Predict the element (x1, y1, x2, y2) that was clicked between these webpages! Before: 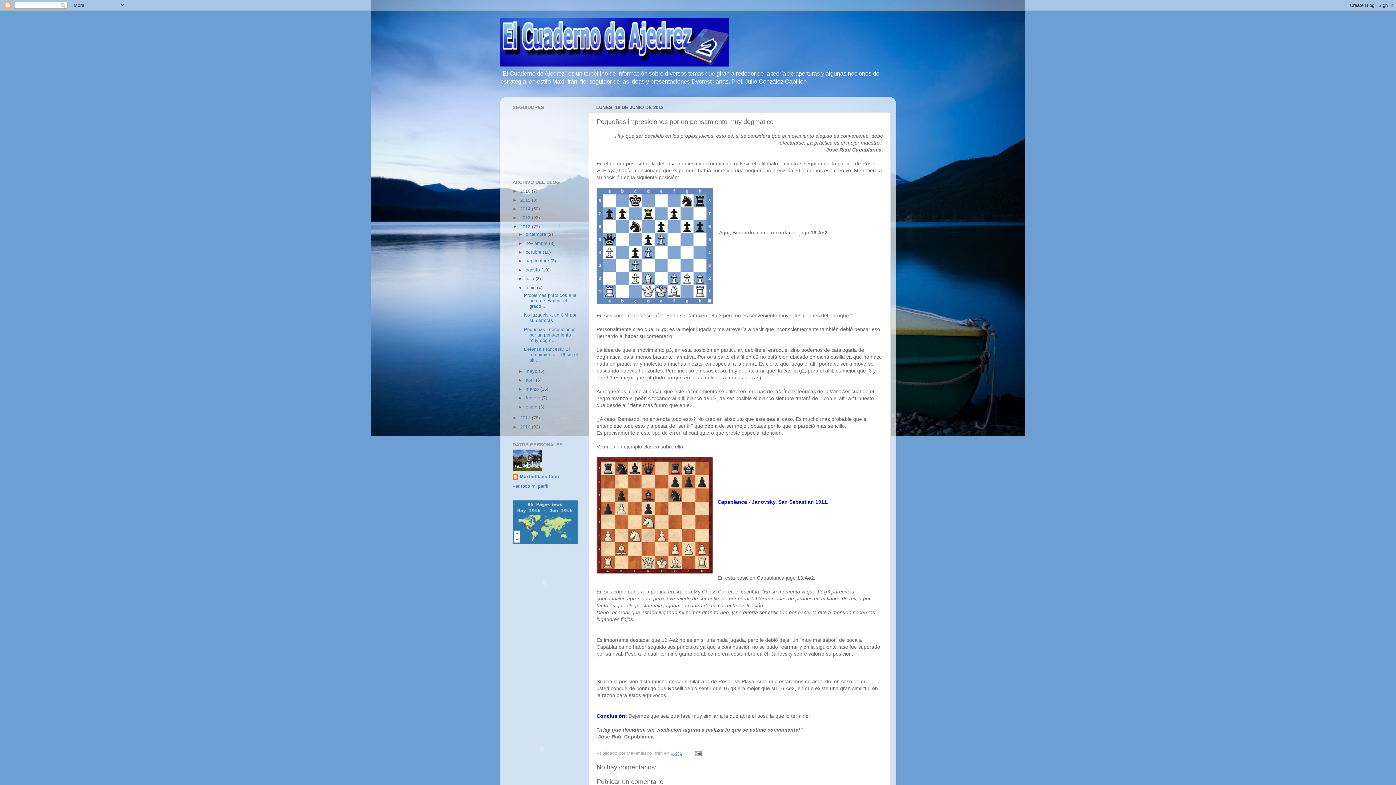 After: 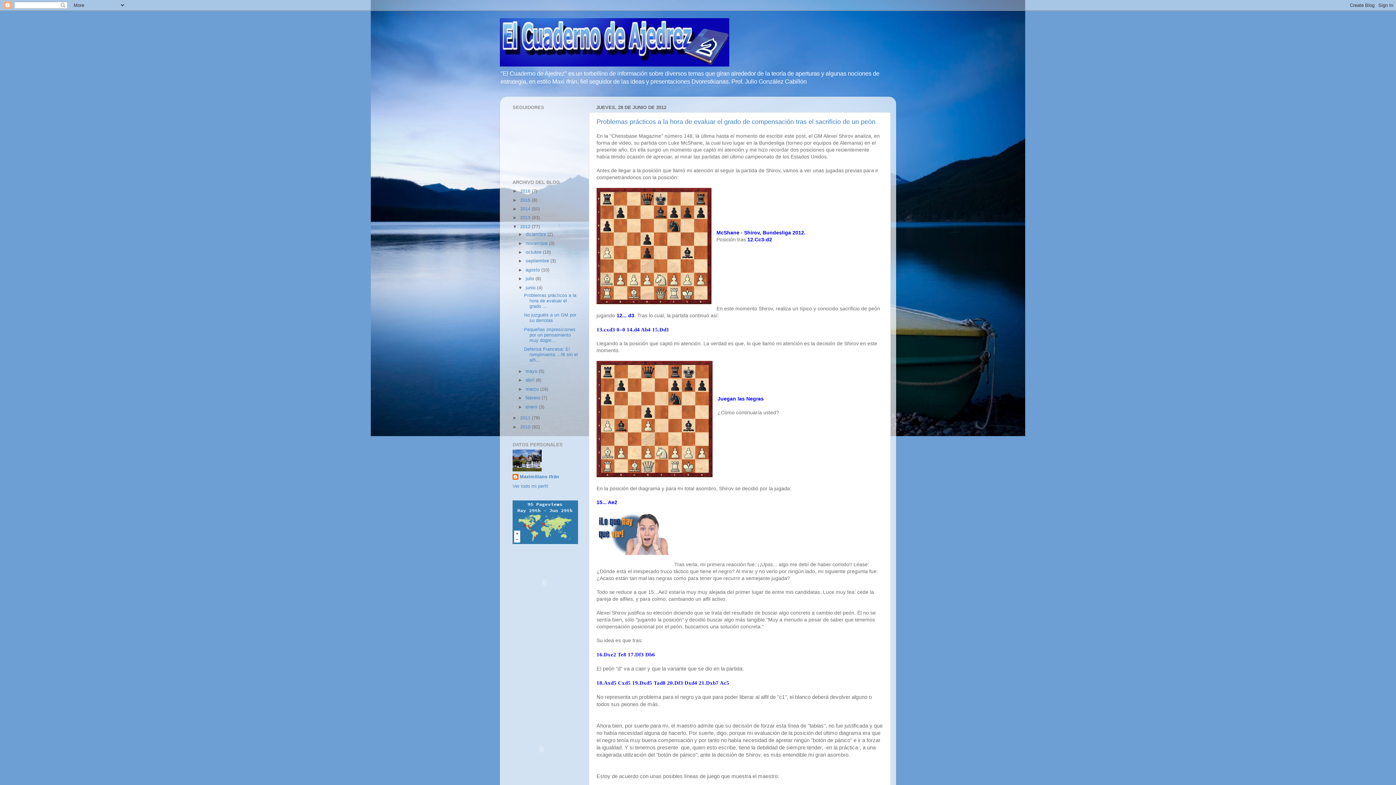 Action: bbox: (525, 285, 537, 290) label: junio 